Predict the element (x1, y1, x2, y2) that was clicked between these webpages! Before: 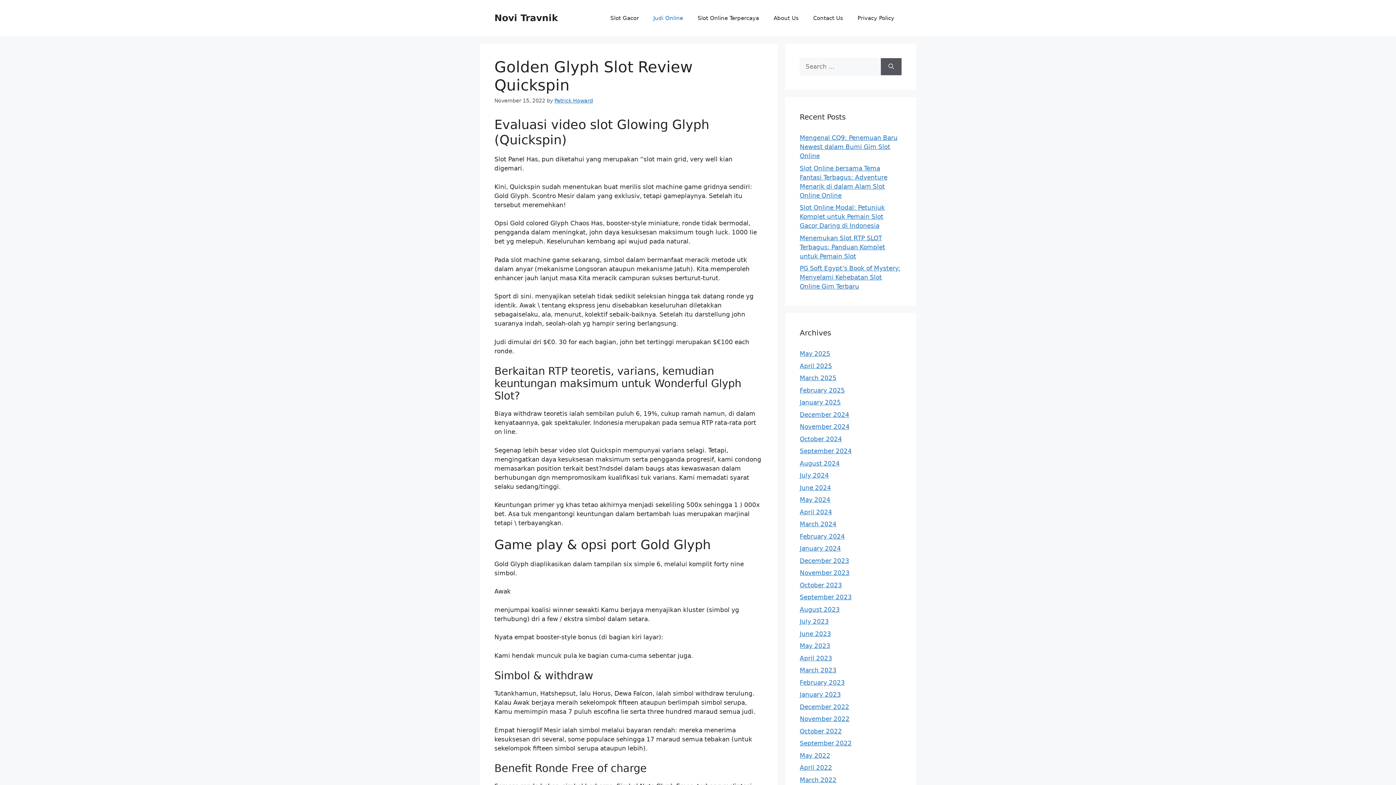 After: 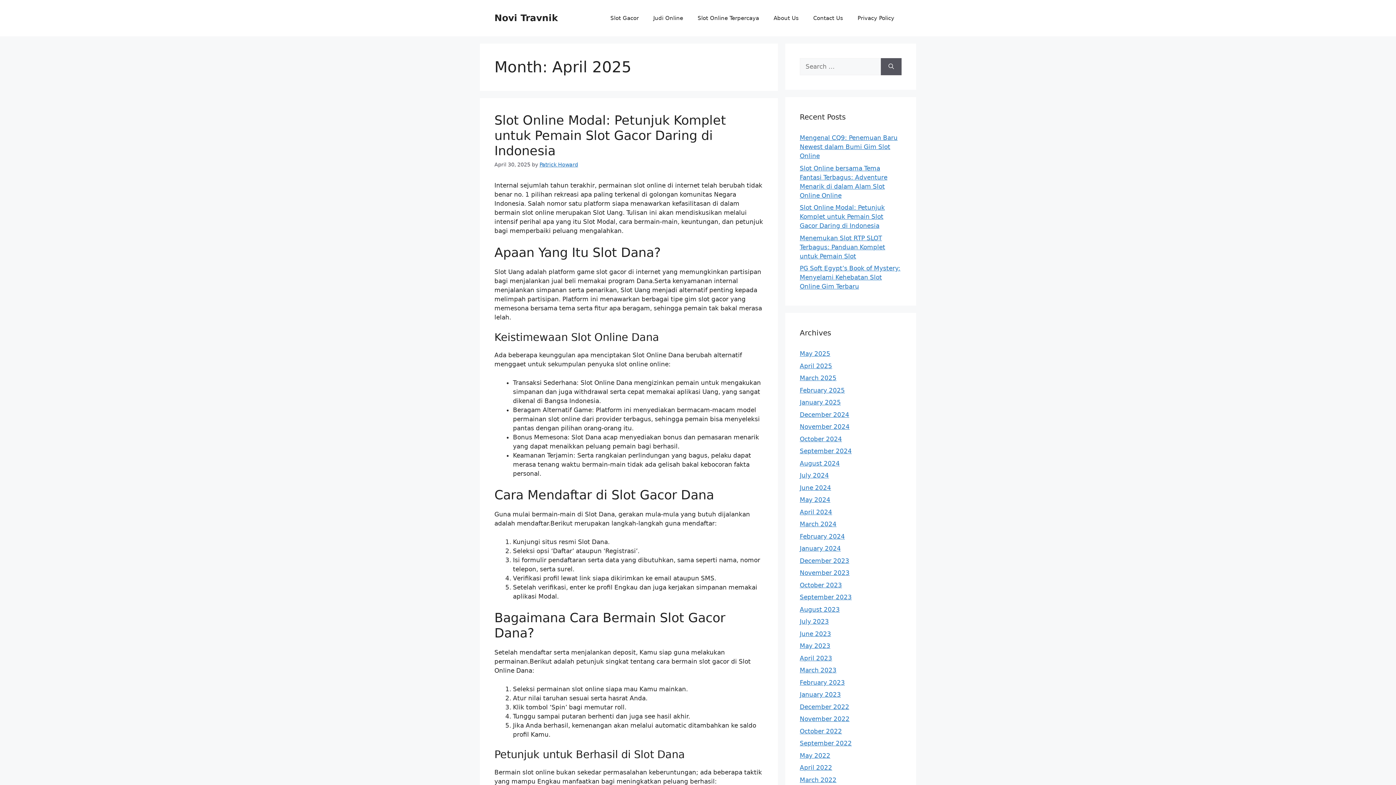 Action: bbox: (800, 362, 832, 369) label: April 2025